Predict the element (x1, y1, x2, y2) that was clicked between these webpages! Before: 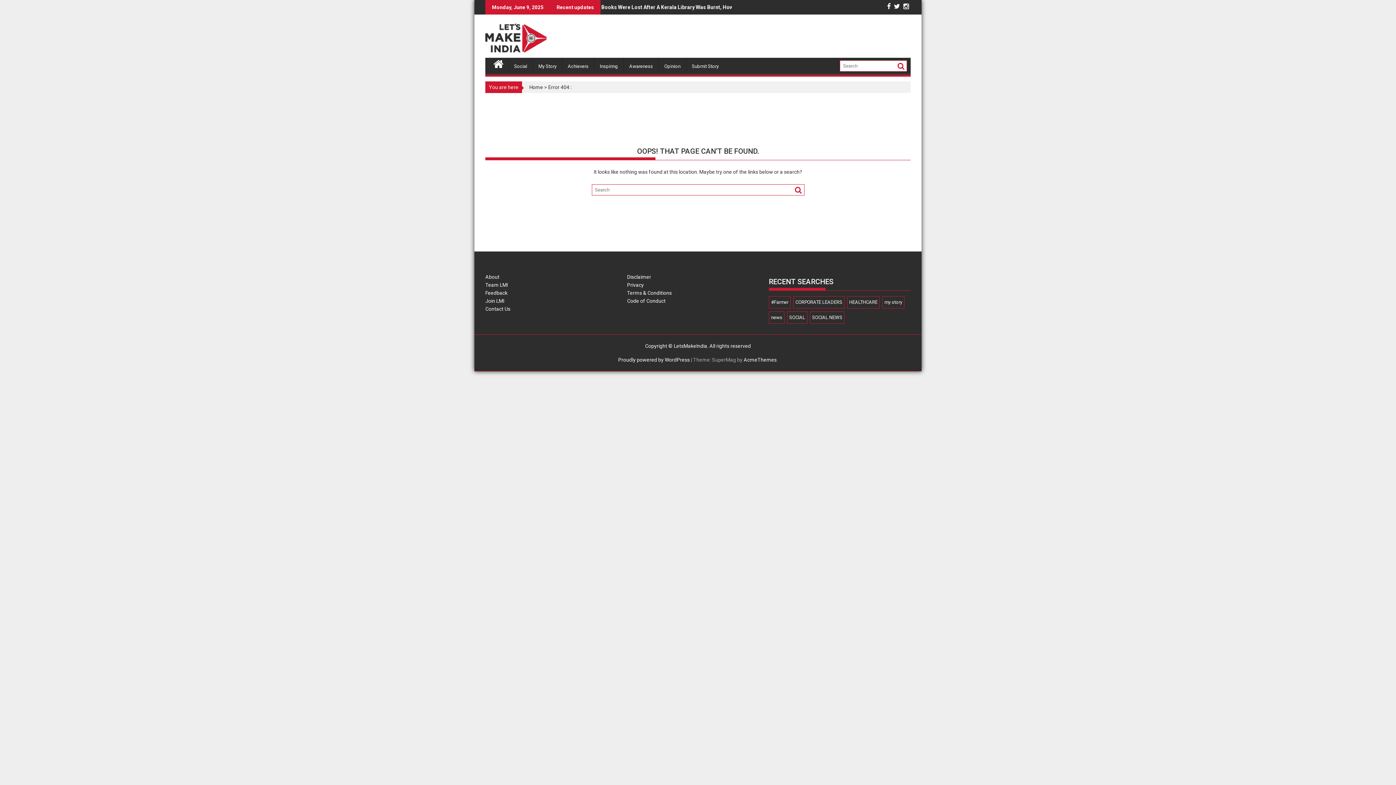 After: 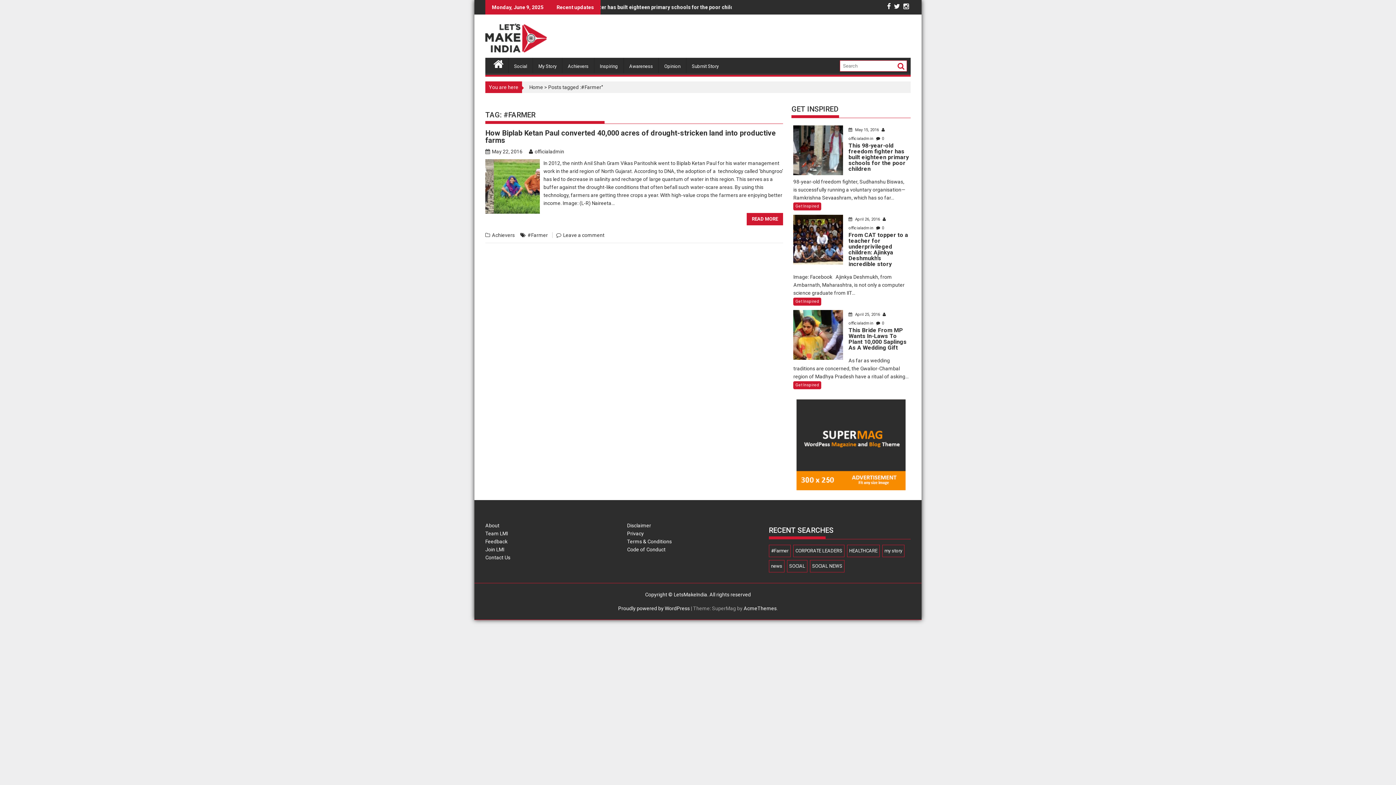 Action: bbox: (769, 296, 790, 308) label: #Farmer